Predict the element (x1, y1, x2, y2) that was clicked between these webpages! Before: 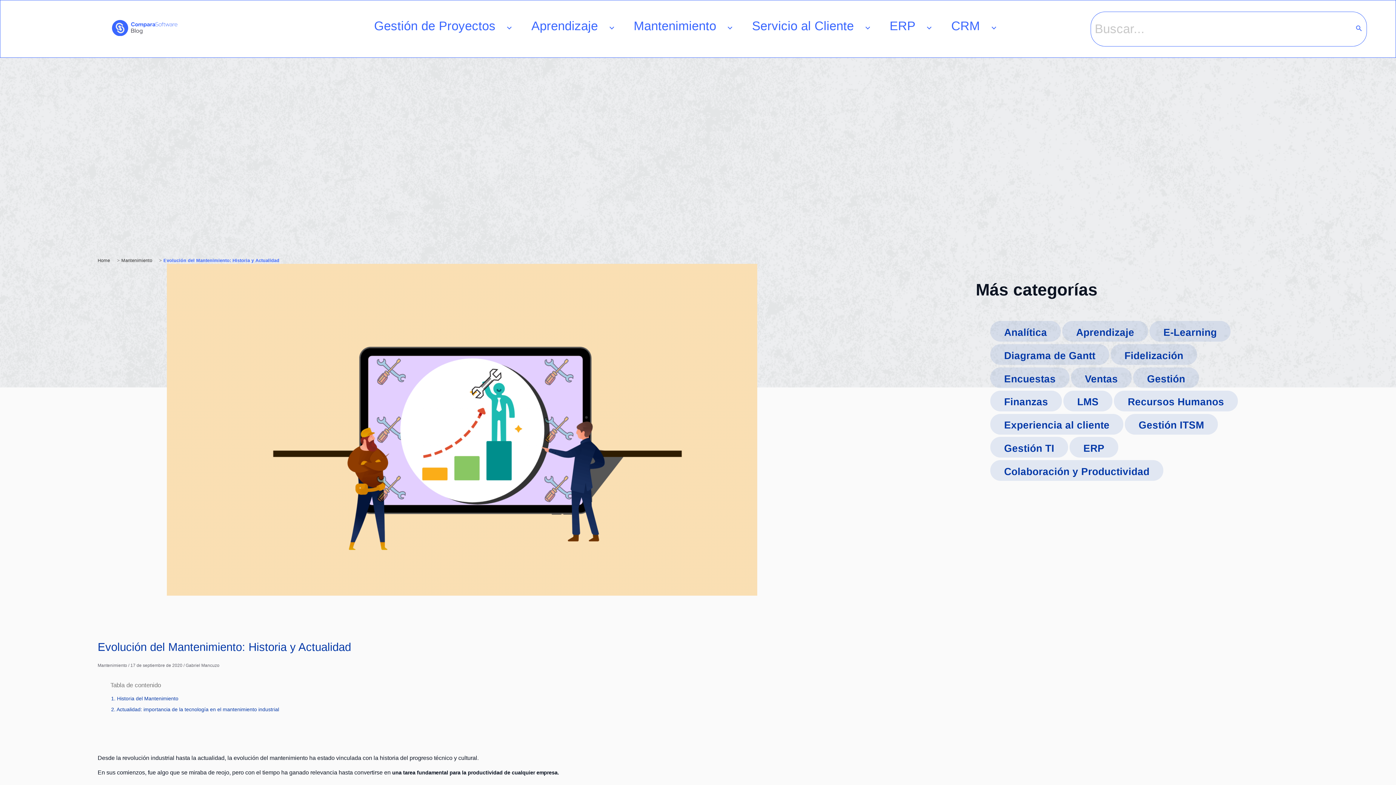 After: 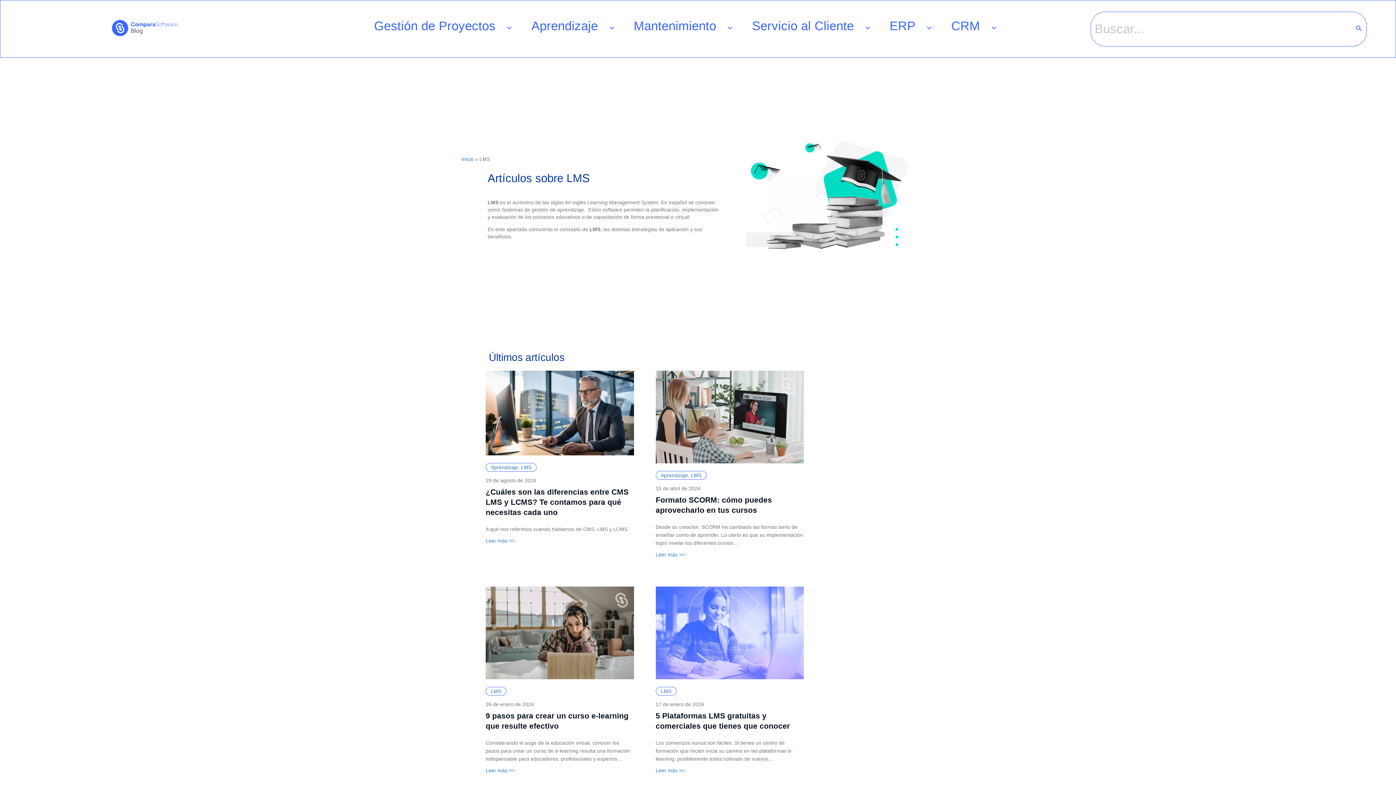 Action: bbox: (1077, 396, 1098, 407) label: LMS